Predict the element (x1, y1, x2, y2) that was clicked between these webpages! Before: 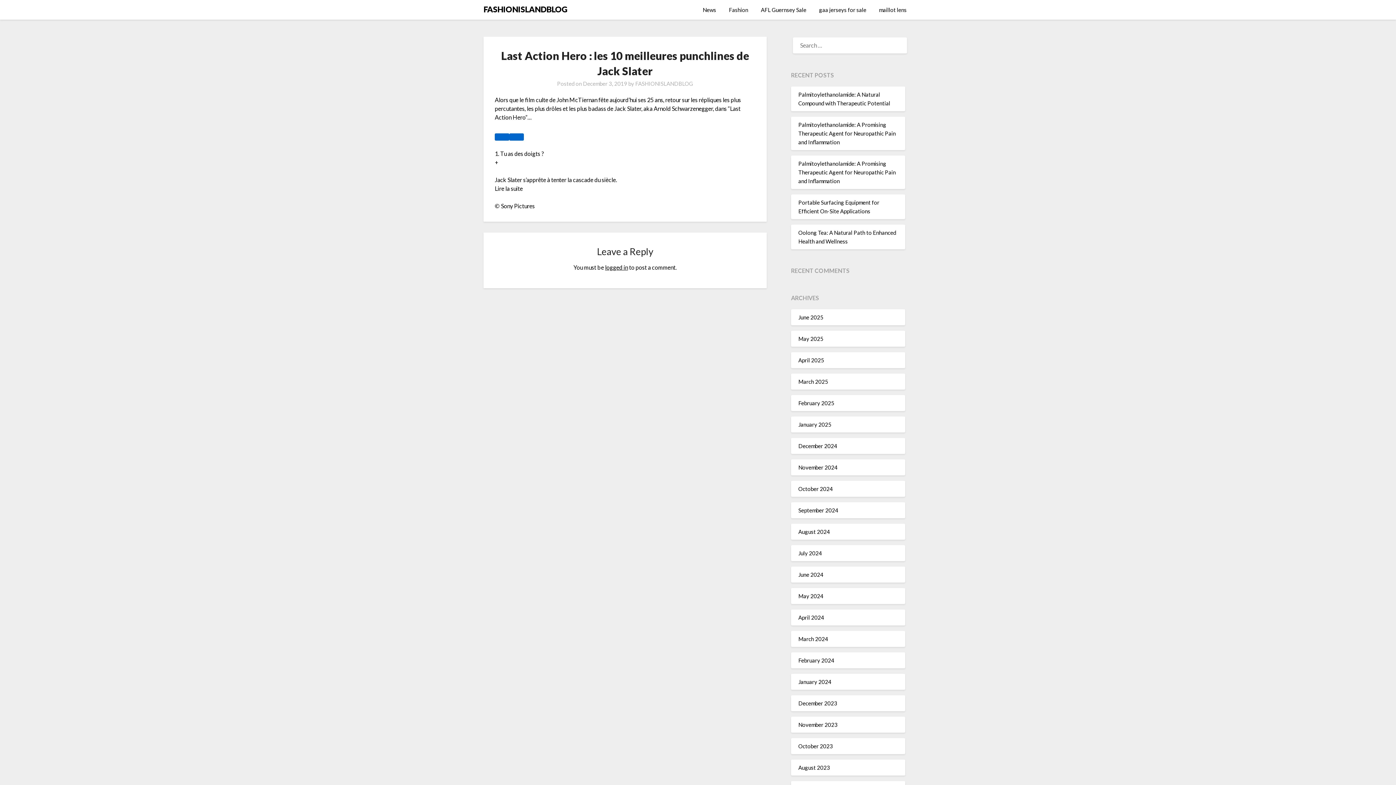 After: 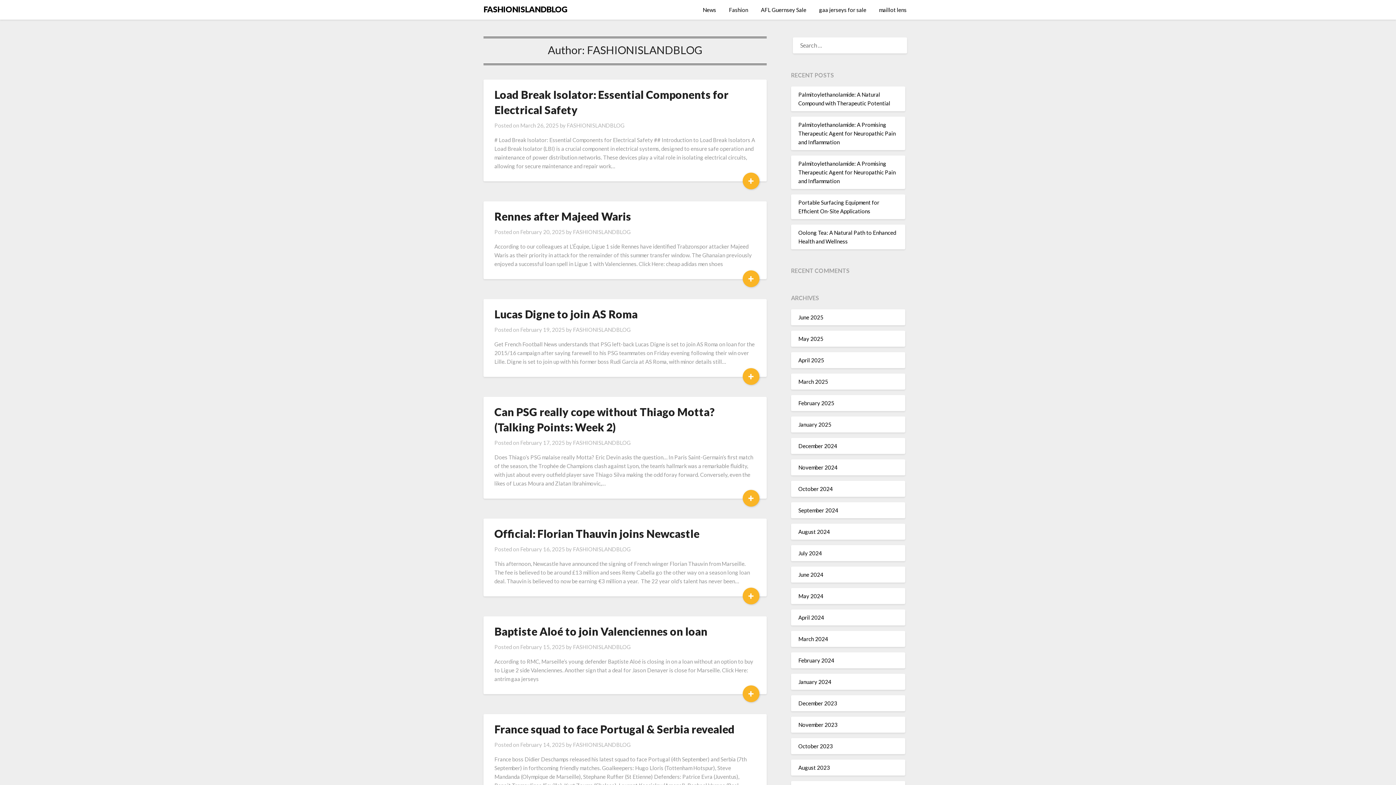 Action: bbox: (635, 80, 693, 86) label: FASHIONISLANDBLOG